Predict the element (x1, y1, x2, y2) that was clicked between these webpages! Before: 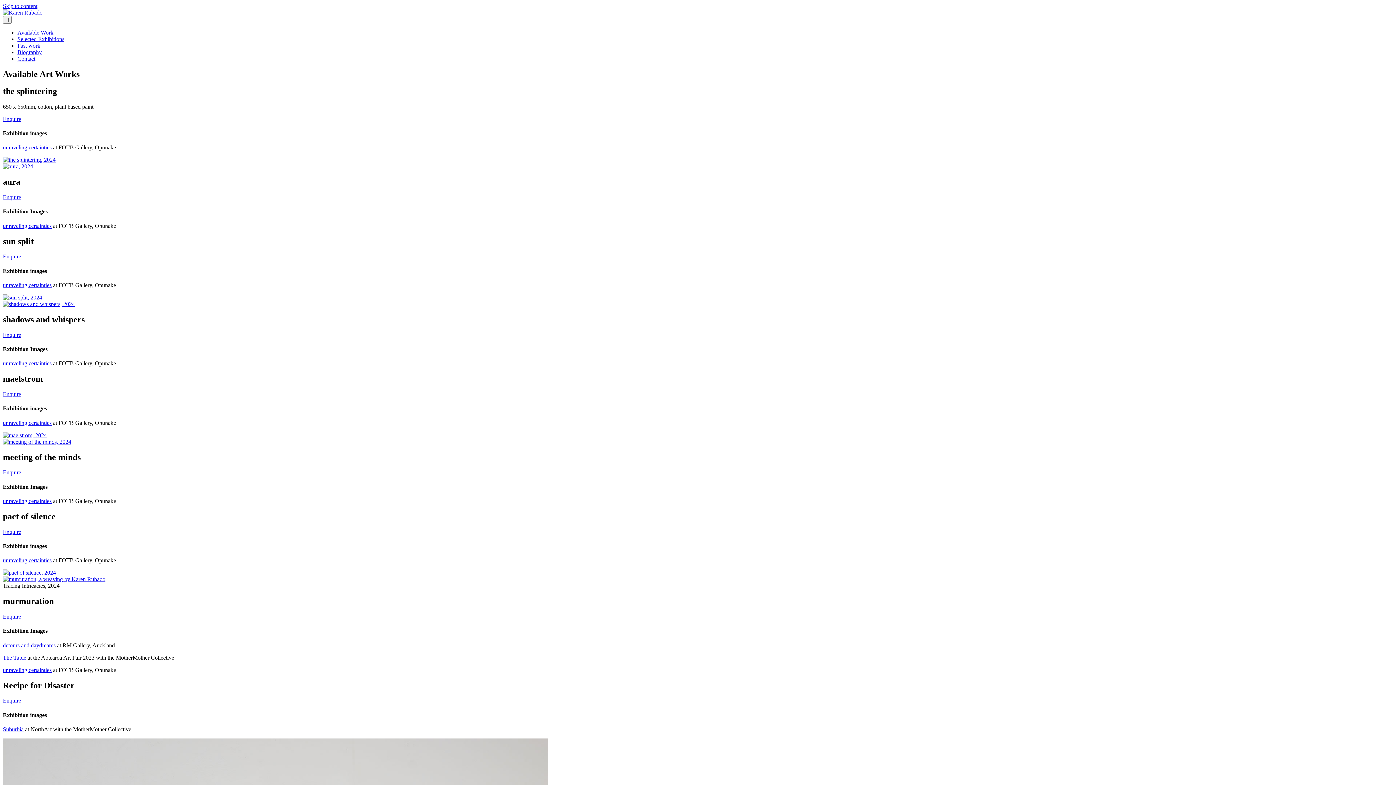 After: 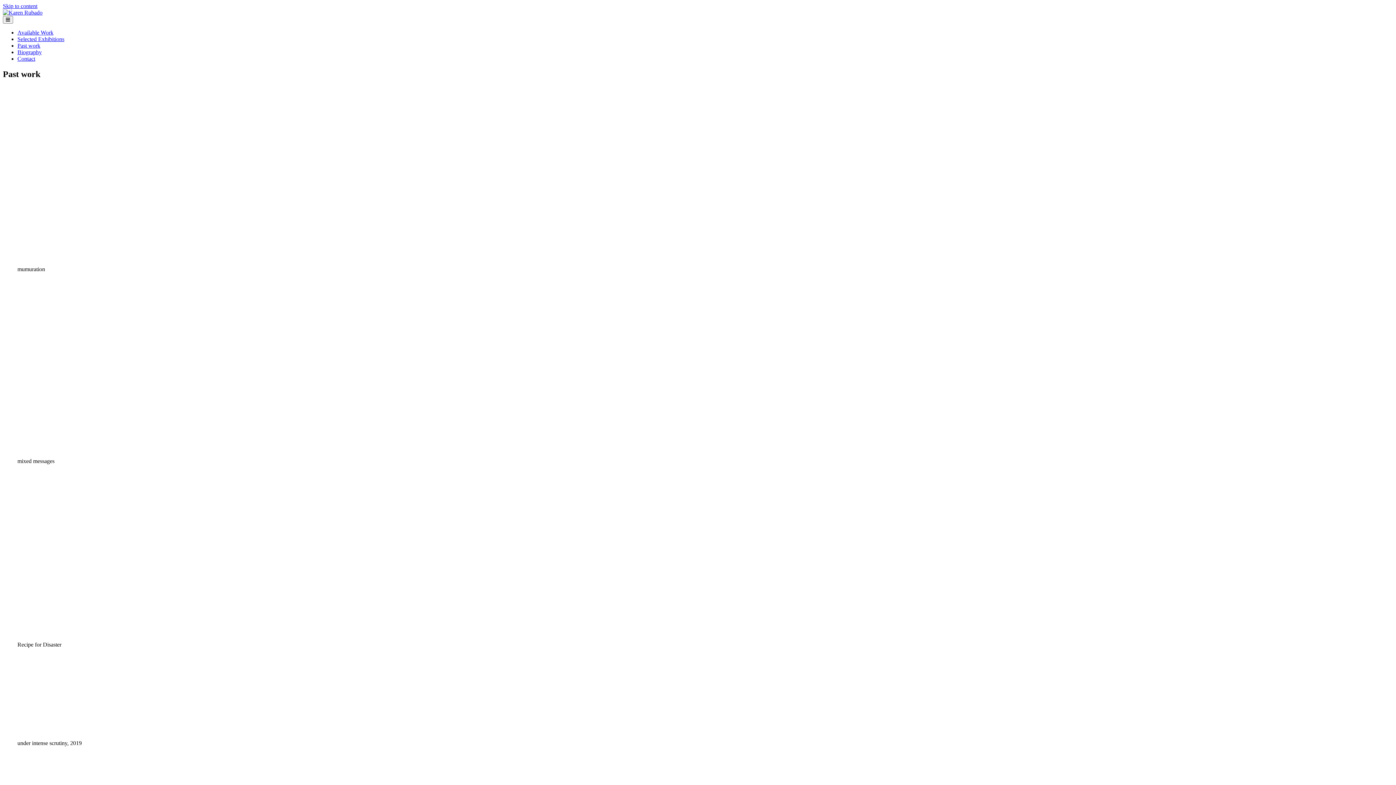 Action: label: Past work bbox: (17, 42, 40, 48)